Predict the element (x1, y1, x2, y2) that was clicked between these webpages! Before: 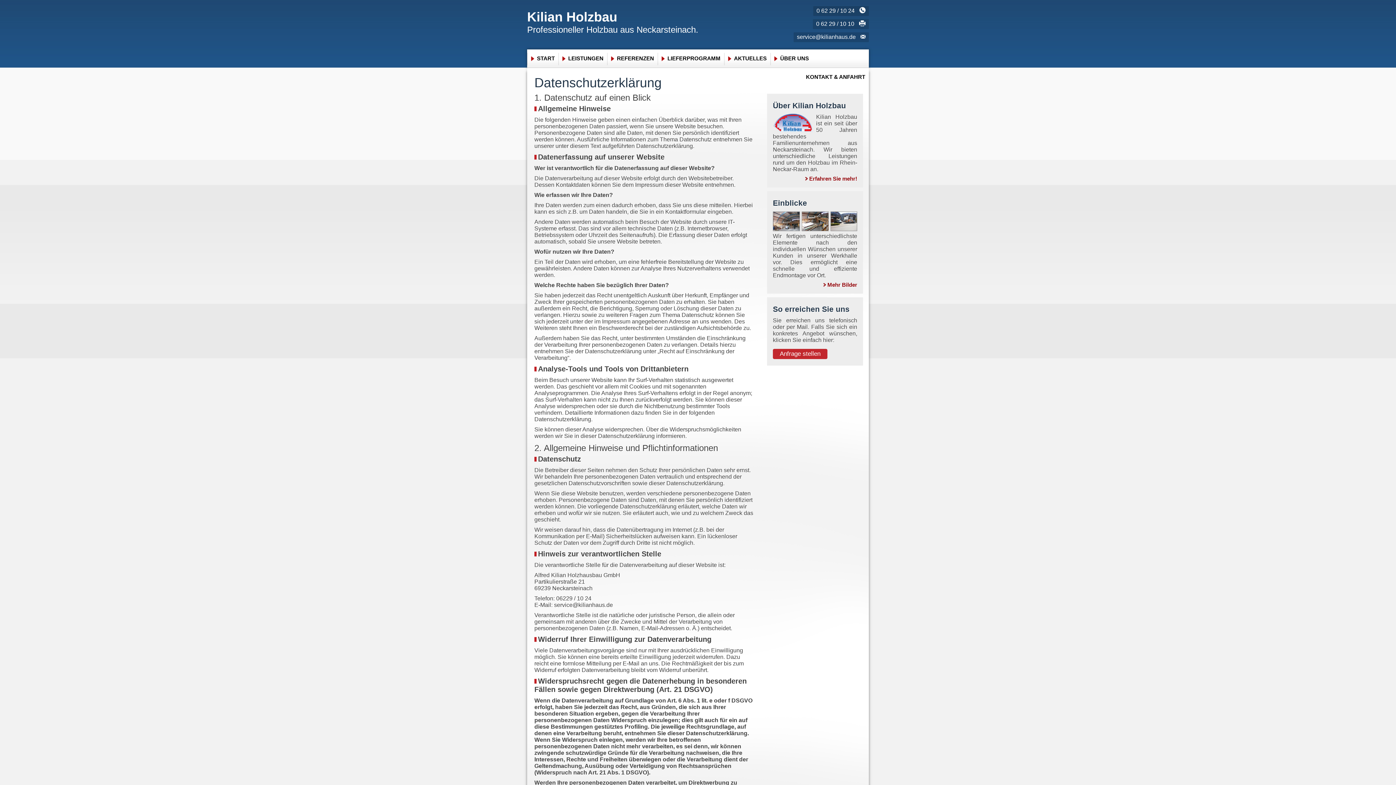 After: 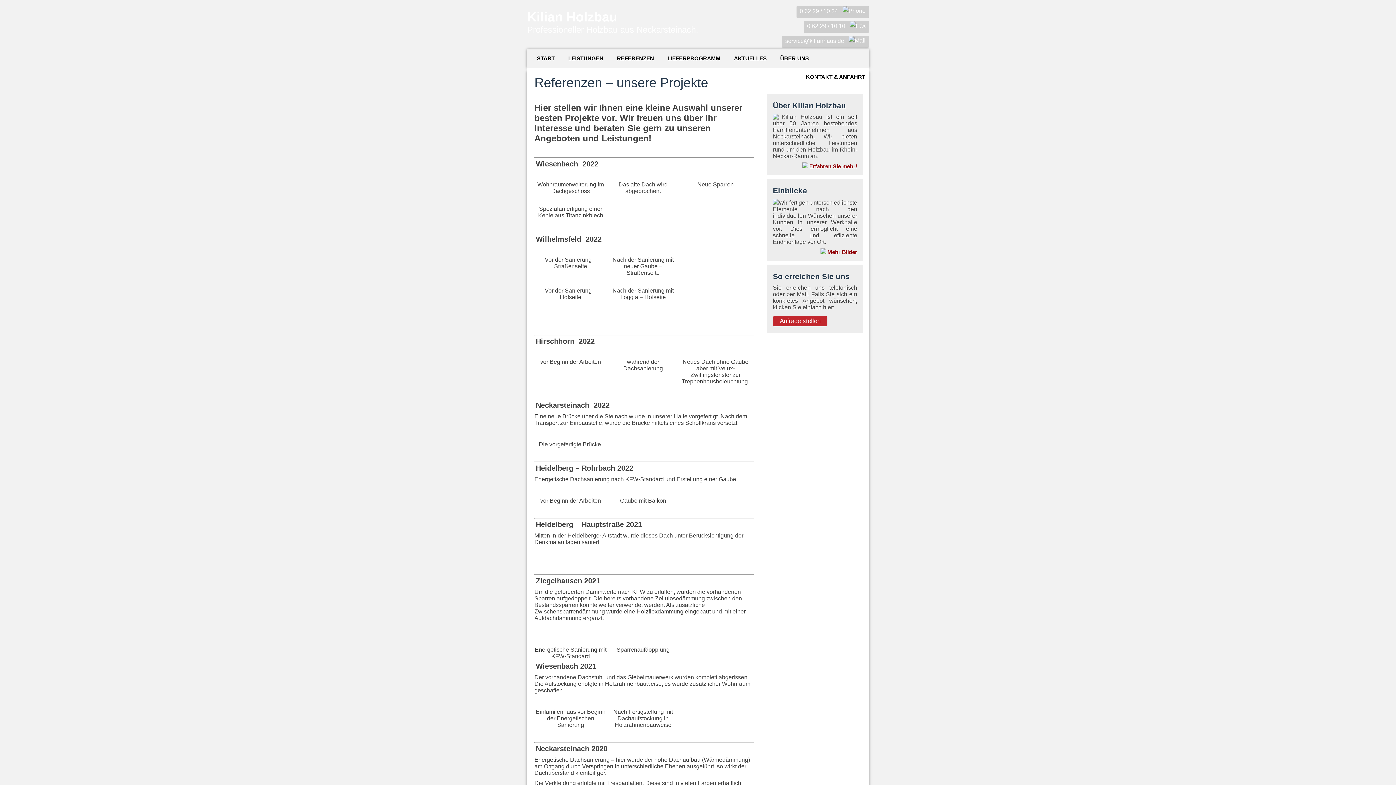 Action: label: REFERENZEN bbox: (607, 49, 657, 67)